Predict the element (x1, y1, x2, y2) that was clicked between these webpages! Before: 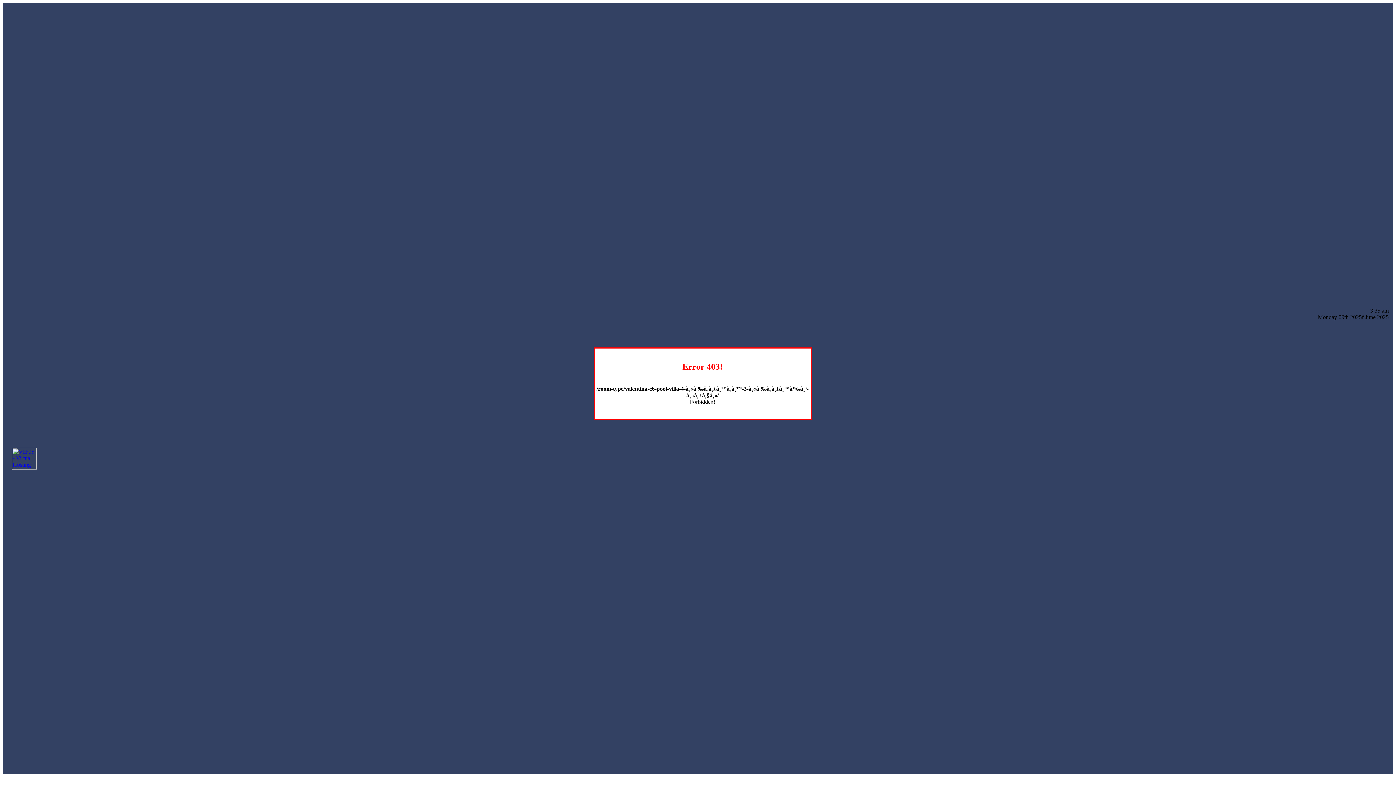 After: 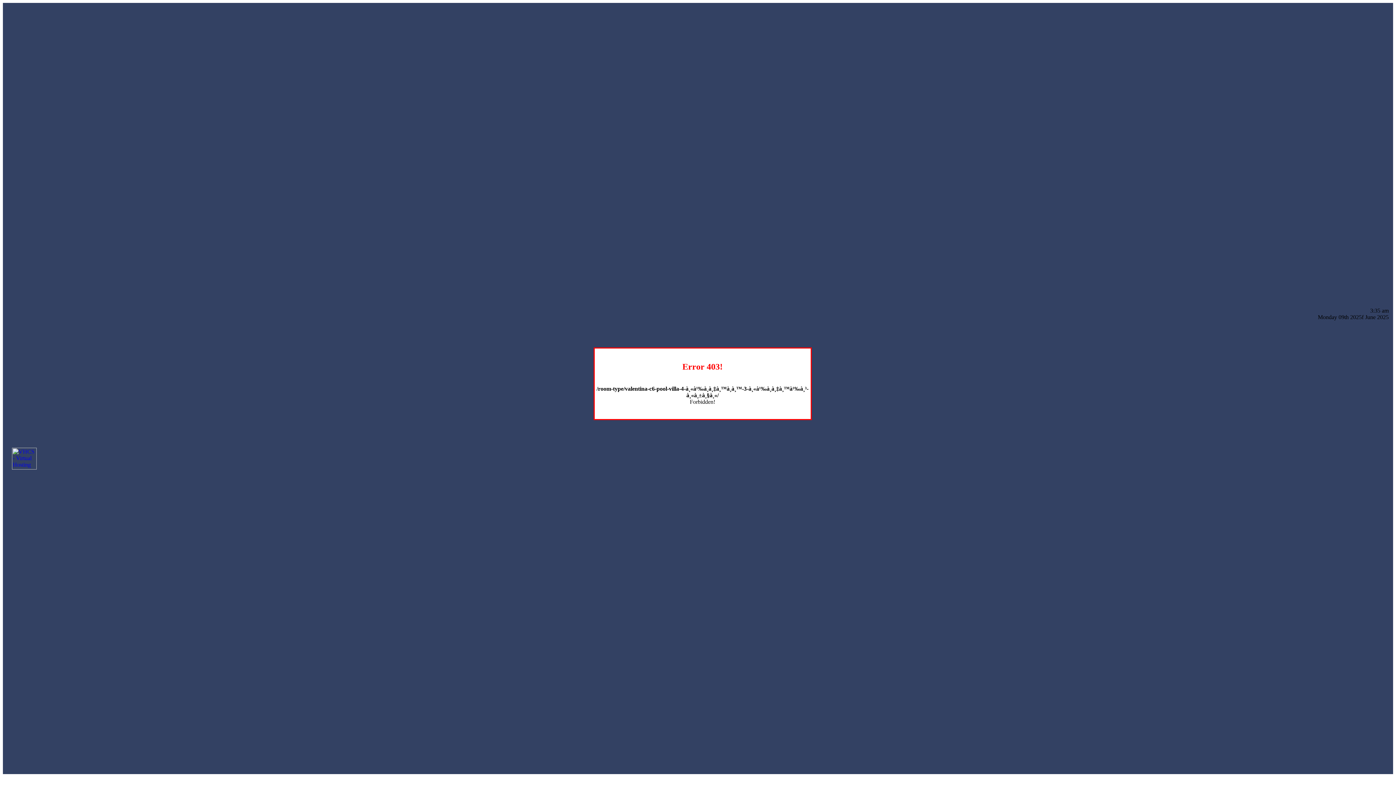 Action: bbox: (12, 464, 36, 470)